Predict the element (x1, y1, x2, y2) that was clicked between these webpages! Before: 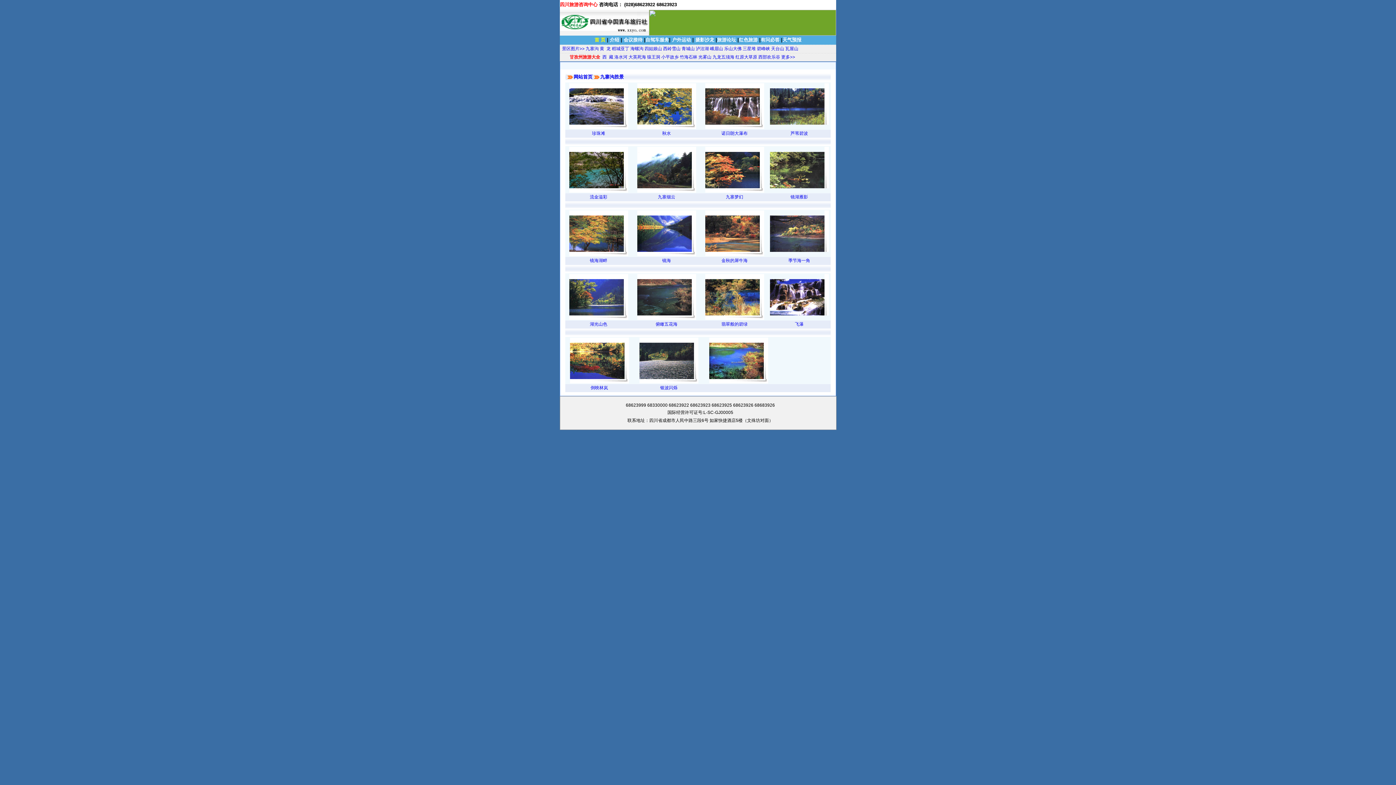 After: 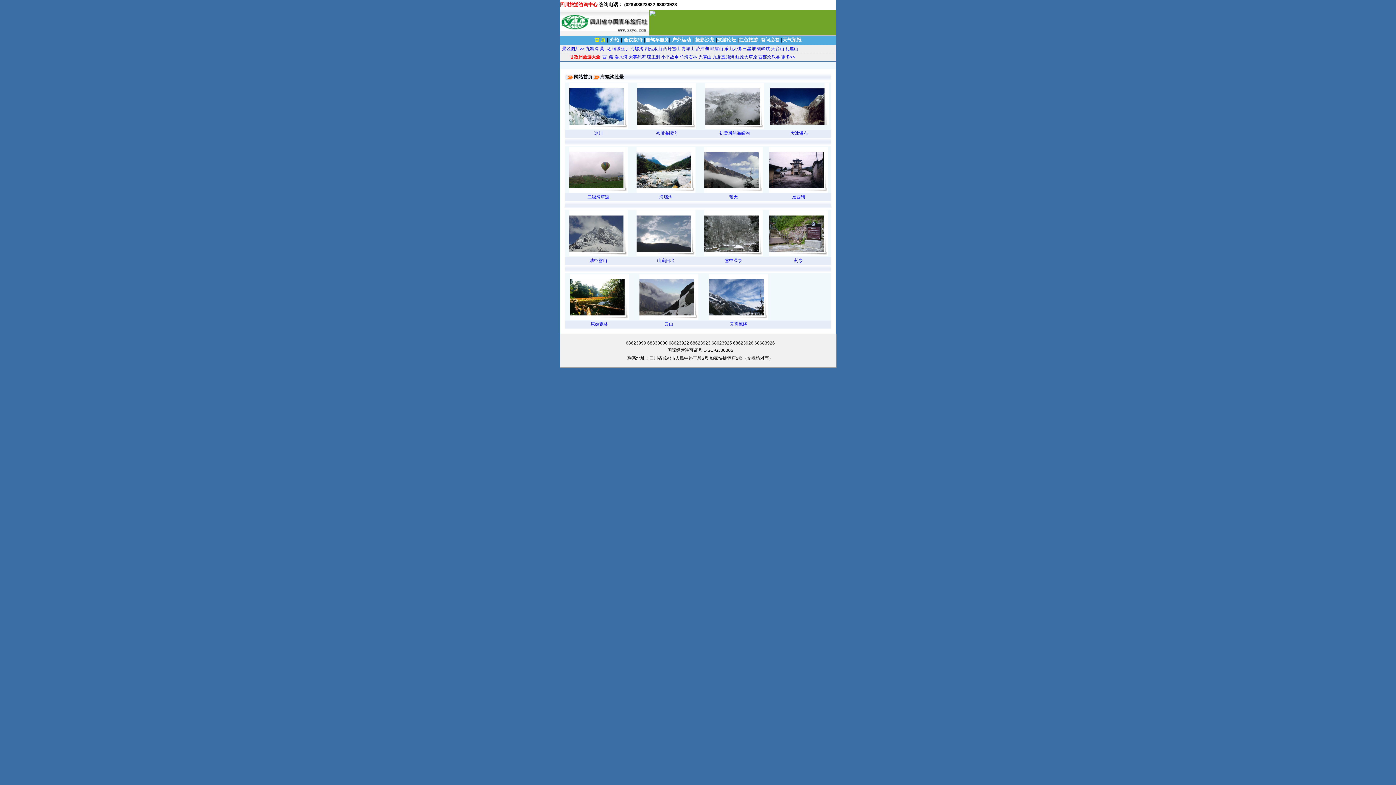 Action: bbox: (630, 46, 643, 51) label: 海螺沟